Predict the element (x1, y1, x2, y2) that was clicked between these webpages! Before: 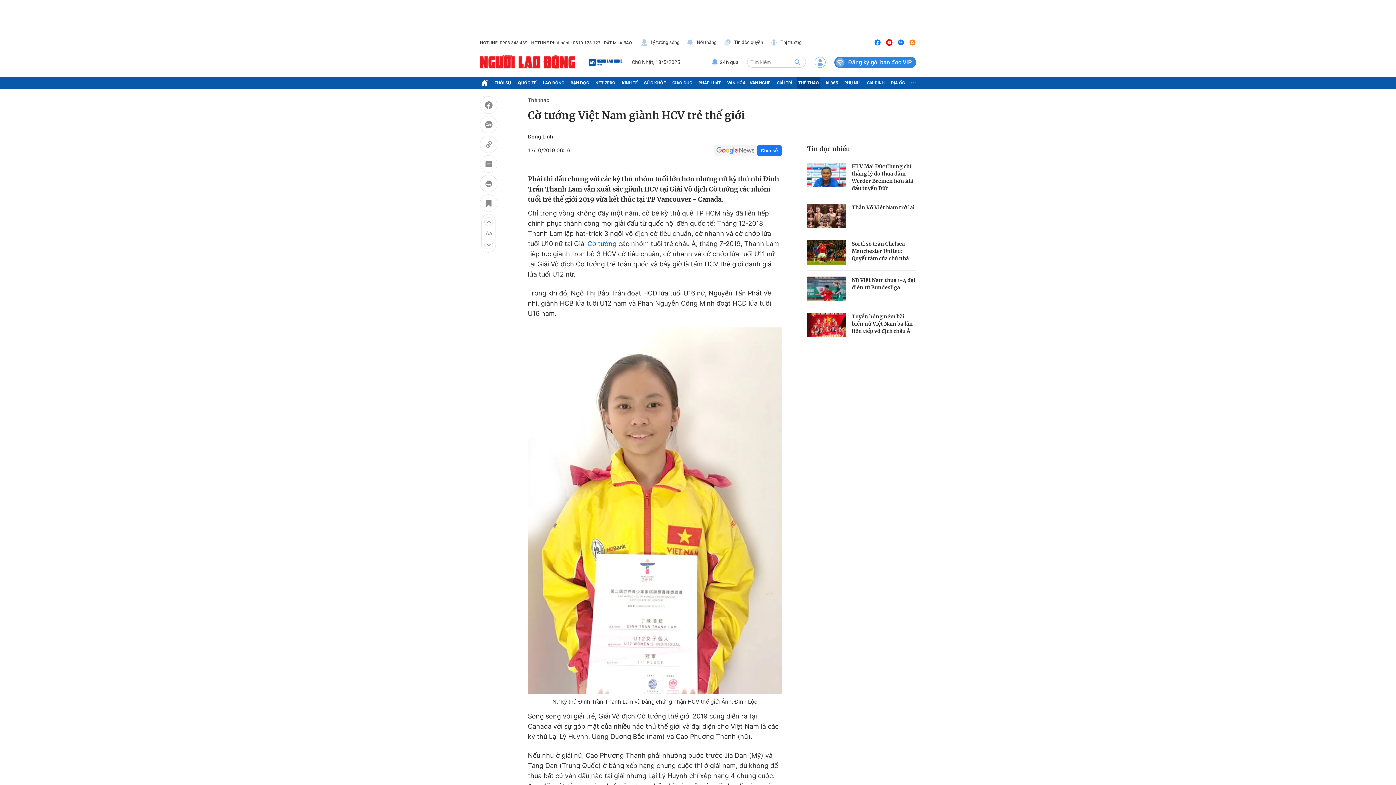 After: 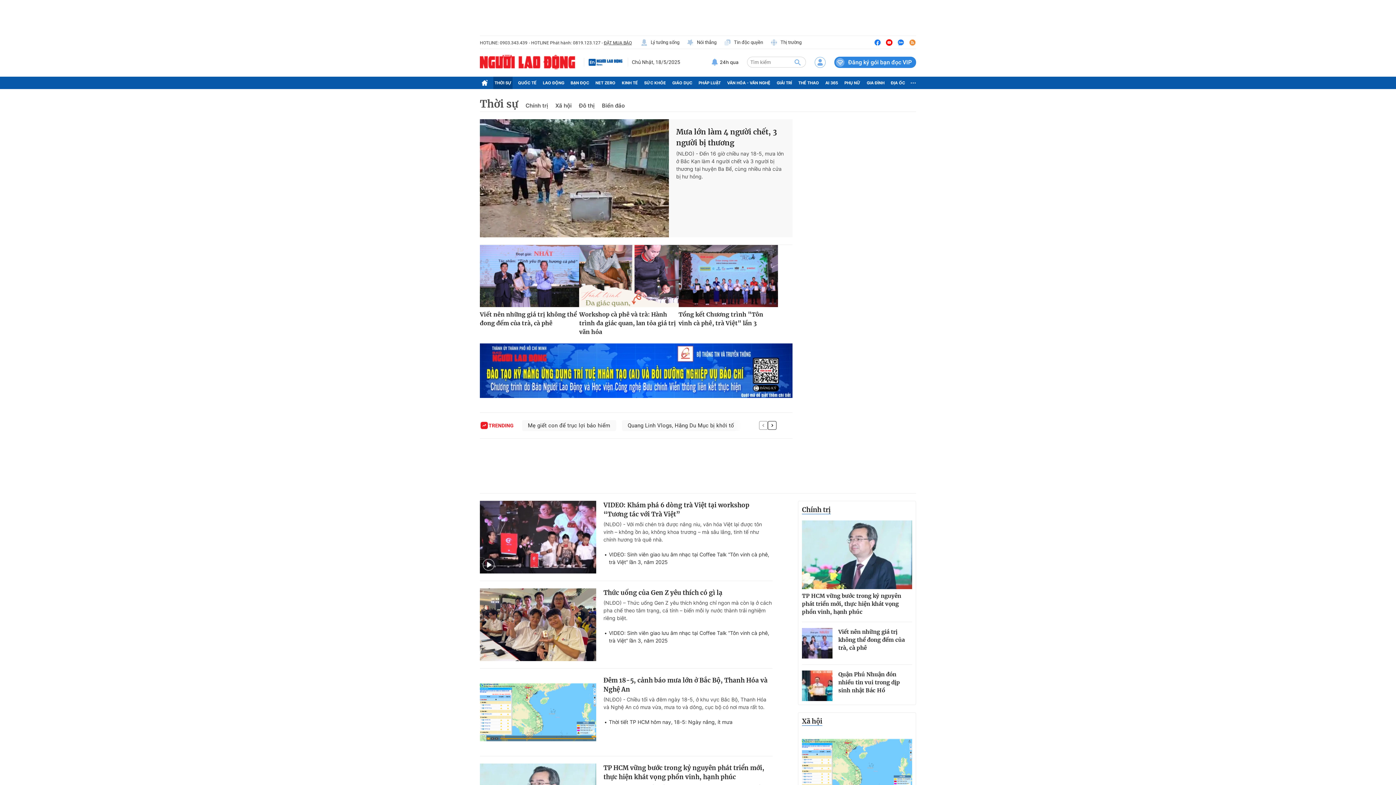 Action: label: THỜI SỰ bbox: (493, 76, 512, 89)